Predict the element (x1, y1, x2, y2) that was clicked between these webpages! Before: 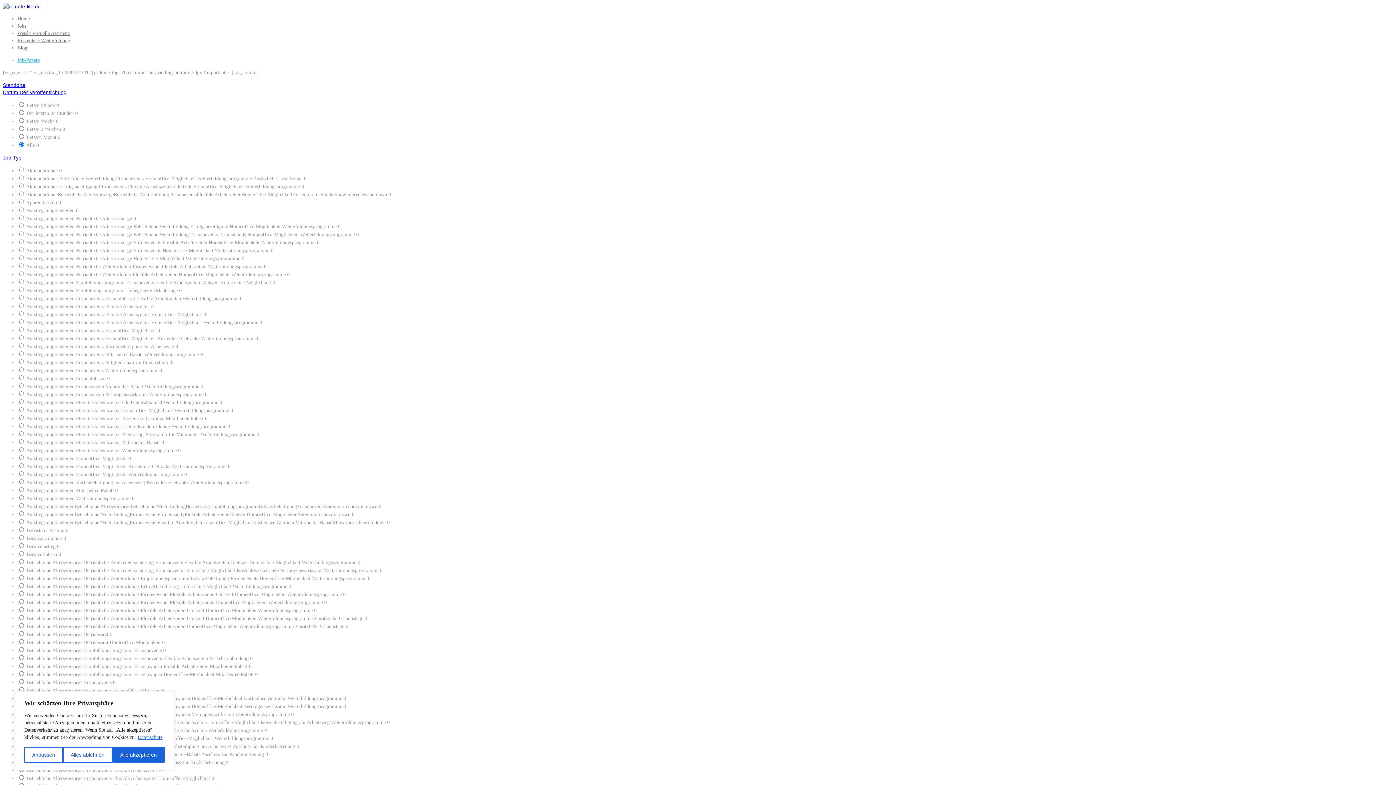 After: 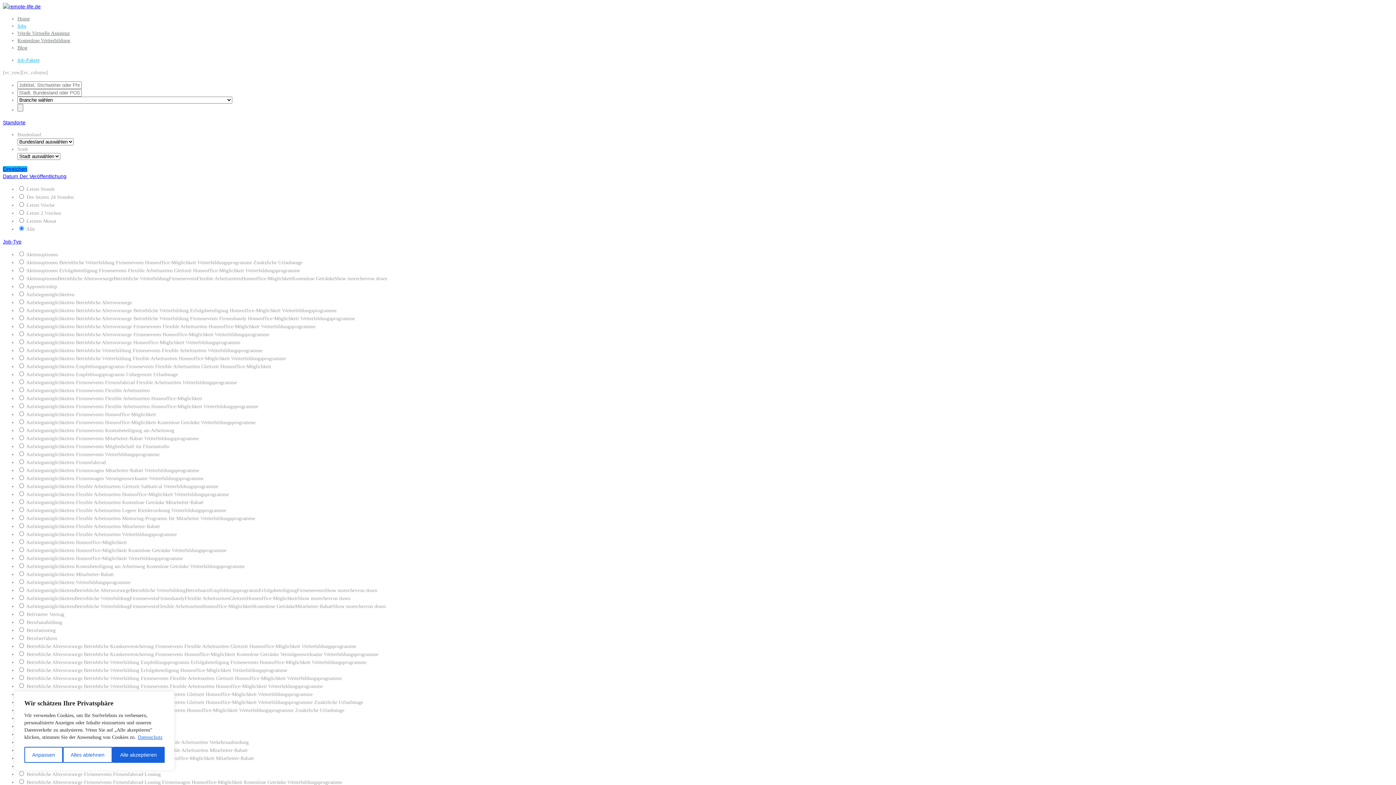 Action: label: Jobs bbox: (17, 23, 26, 28)